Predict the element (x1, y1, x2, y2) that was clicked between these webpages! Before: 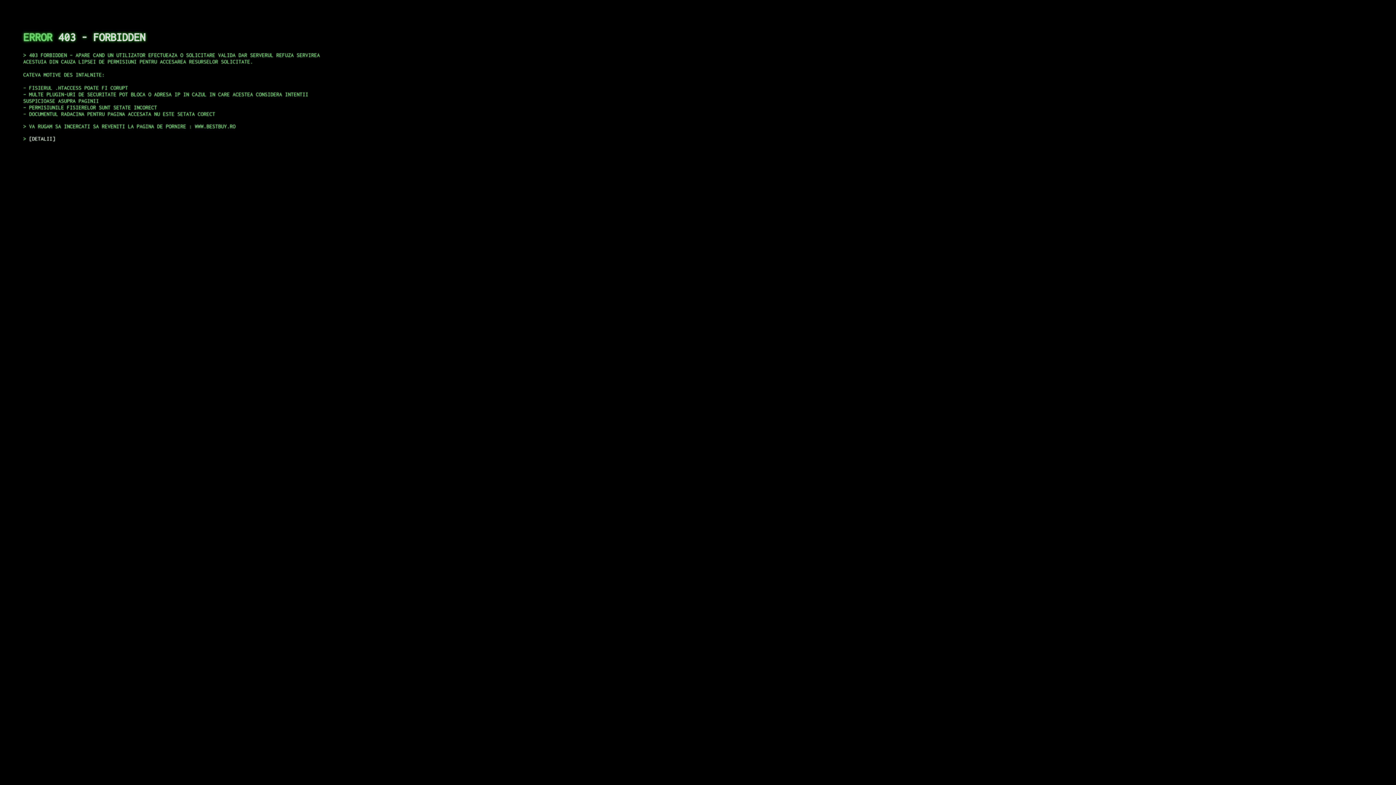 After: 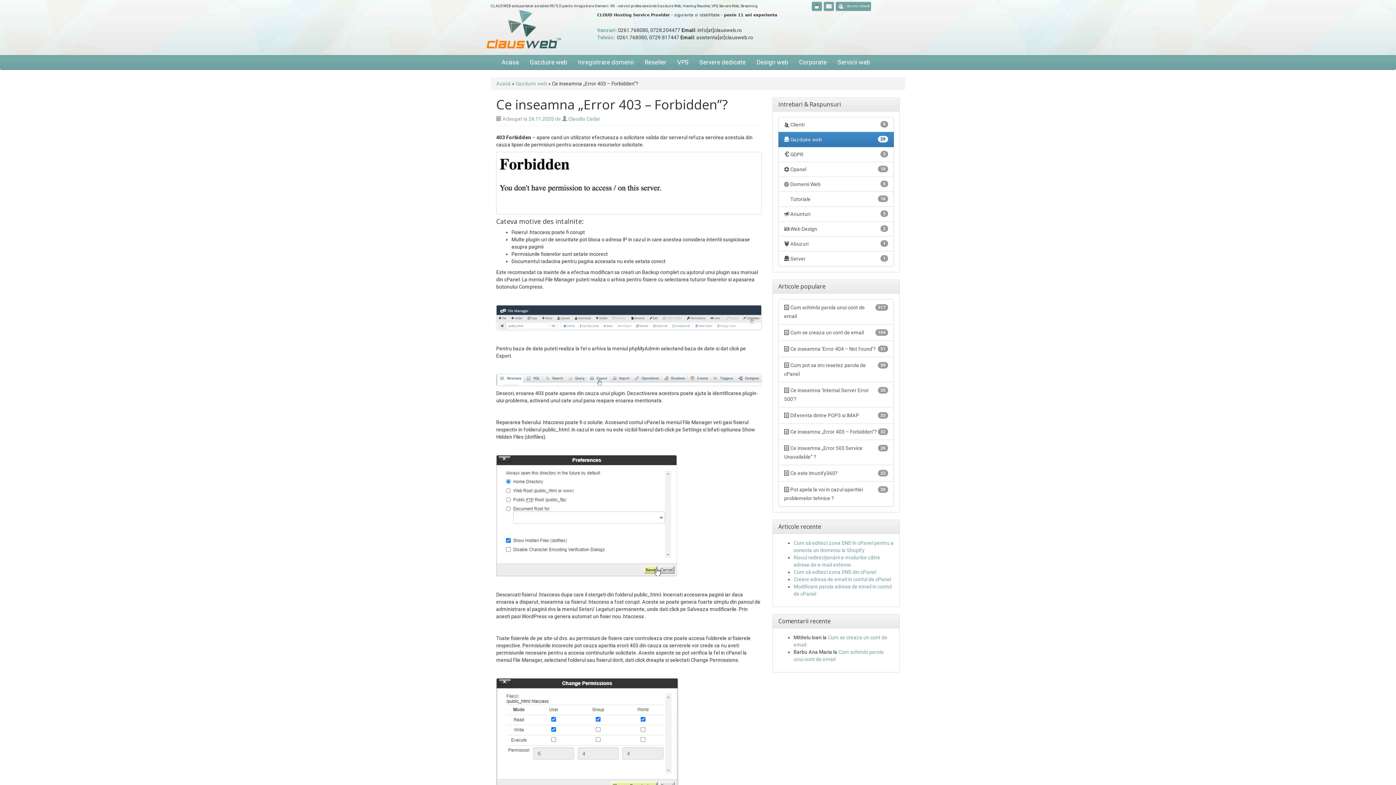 Action: bbox: (29, 135, 55, 141) label: DETALII